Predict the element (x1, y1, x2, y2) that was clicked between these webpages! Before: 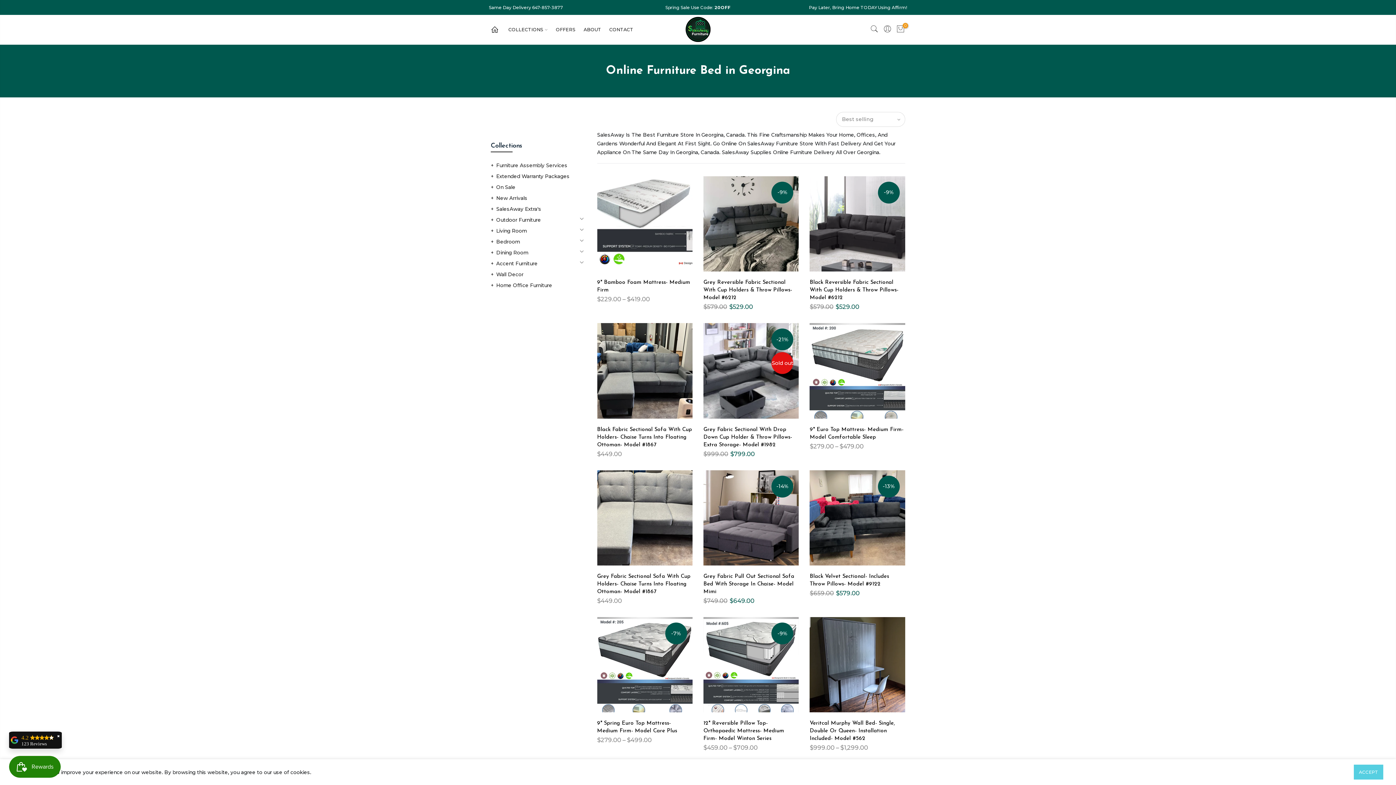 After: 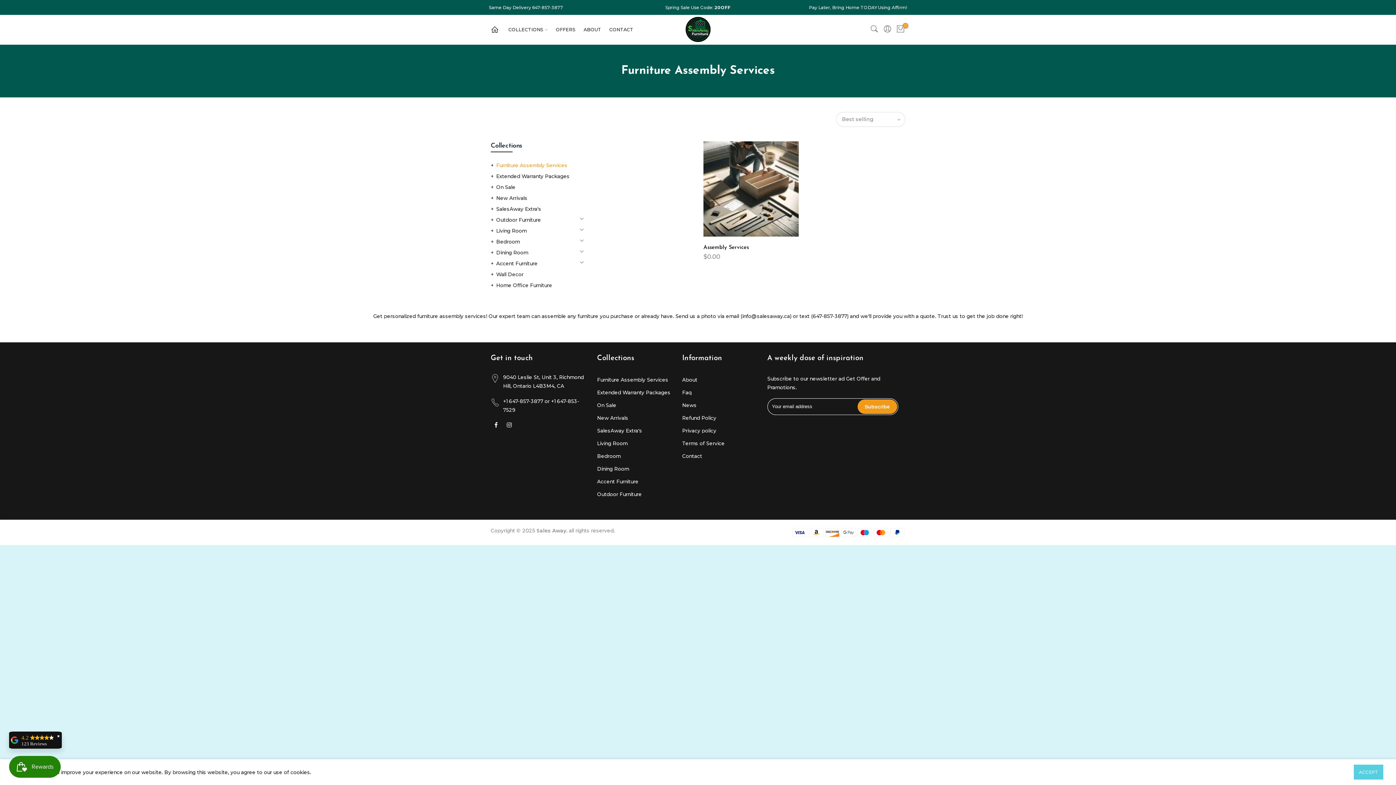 Action: bbox: (496, 162, 567, 168) label: Furniture Assembly Services